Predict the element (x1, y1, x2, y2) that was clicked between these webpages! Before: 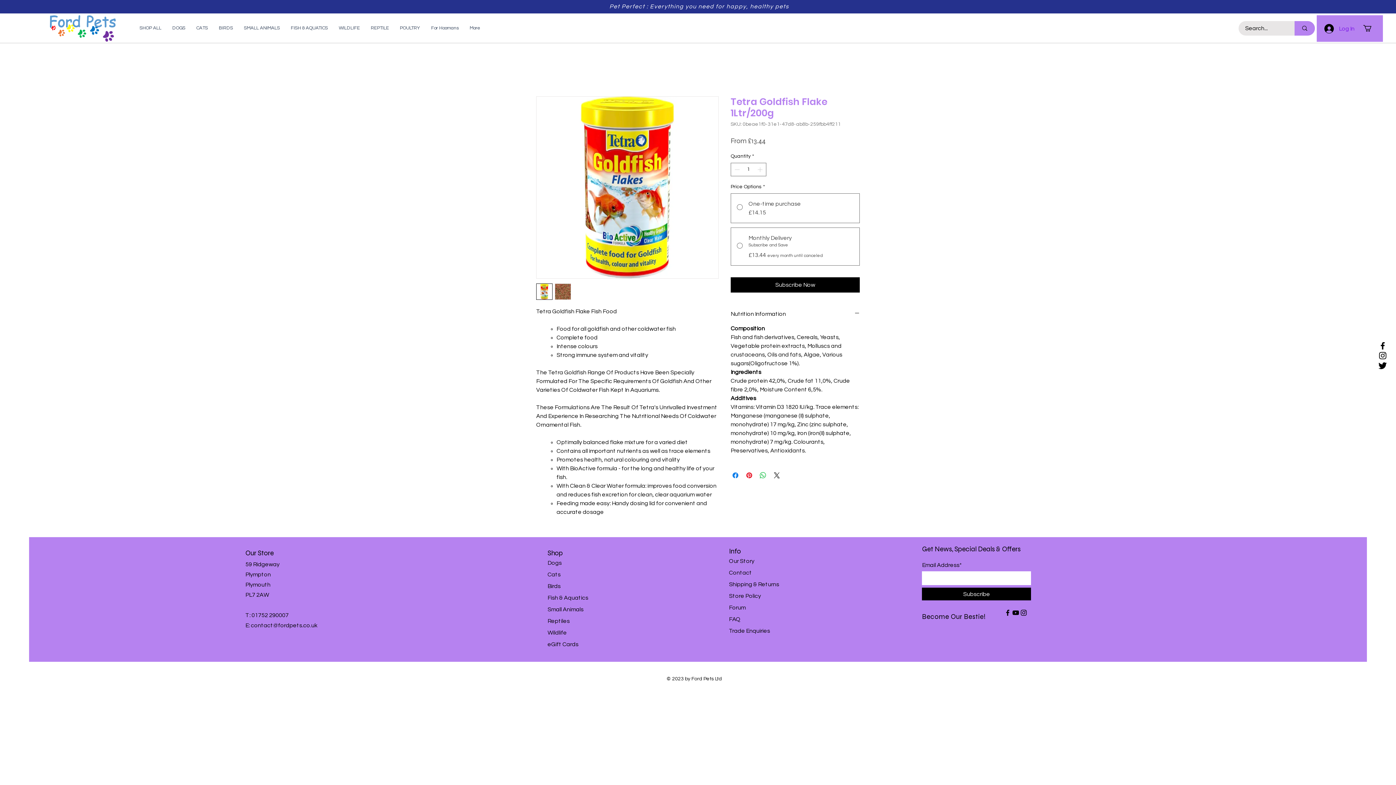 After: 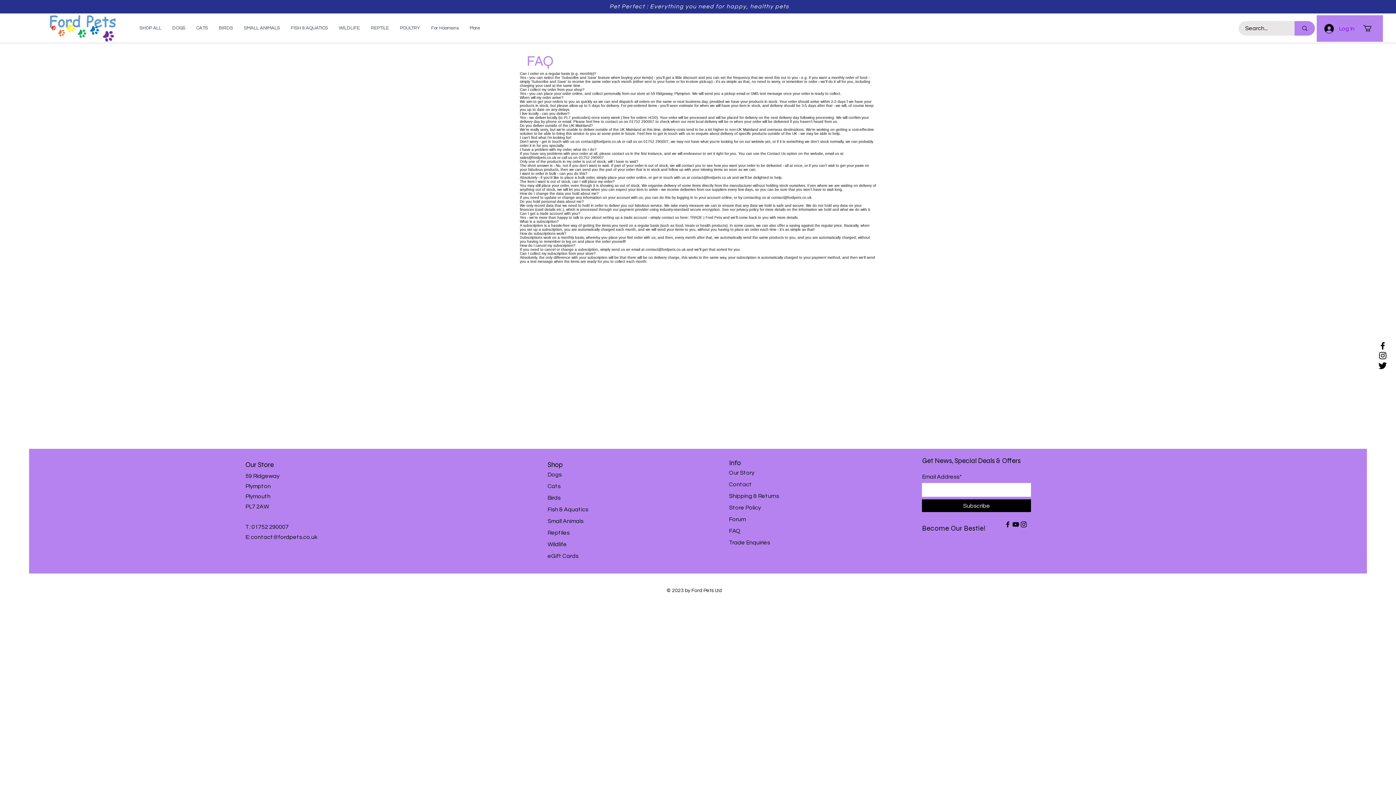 Action: bbox: (729, 616, 740, 622) label: FAQ